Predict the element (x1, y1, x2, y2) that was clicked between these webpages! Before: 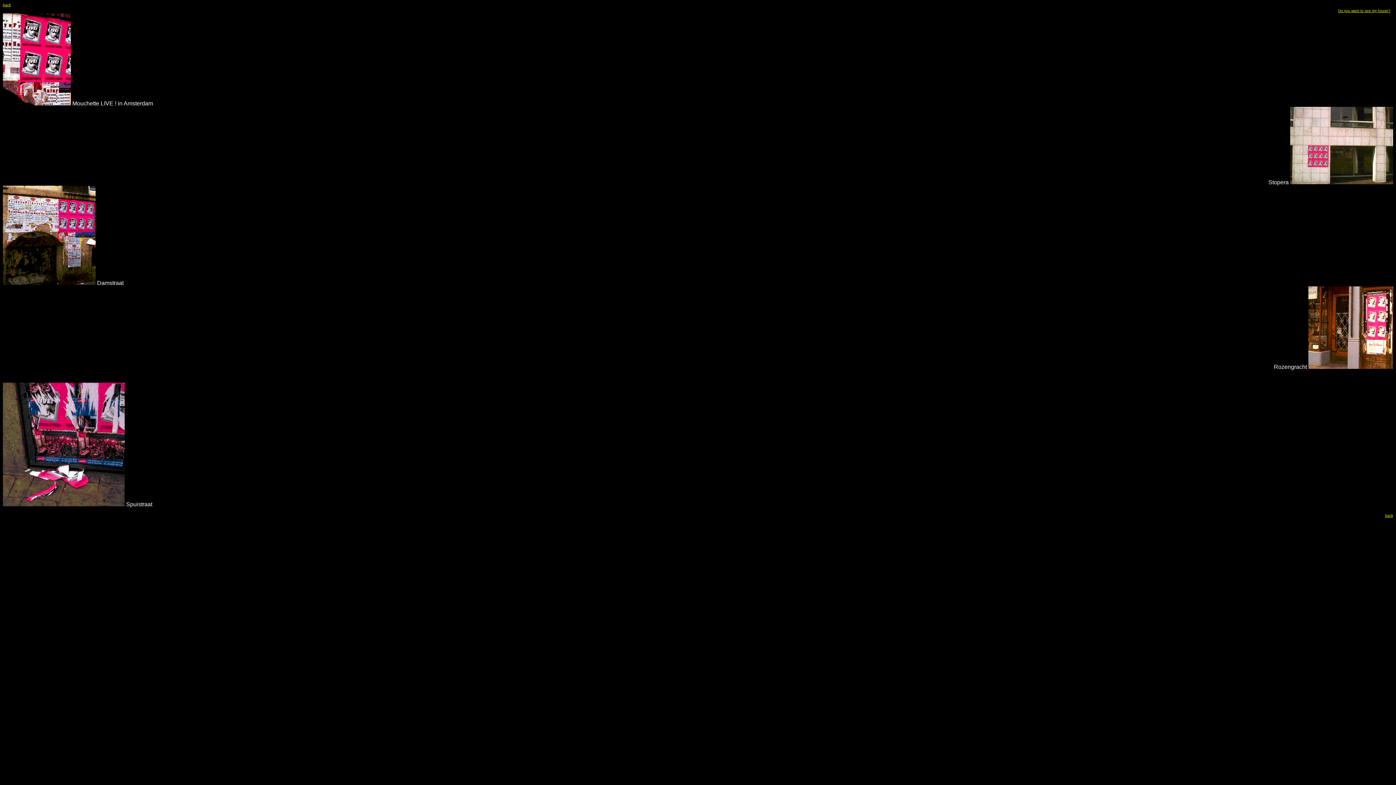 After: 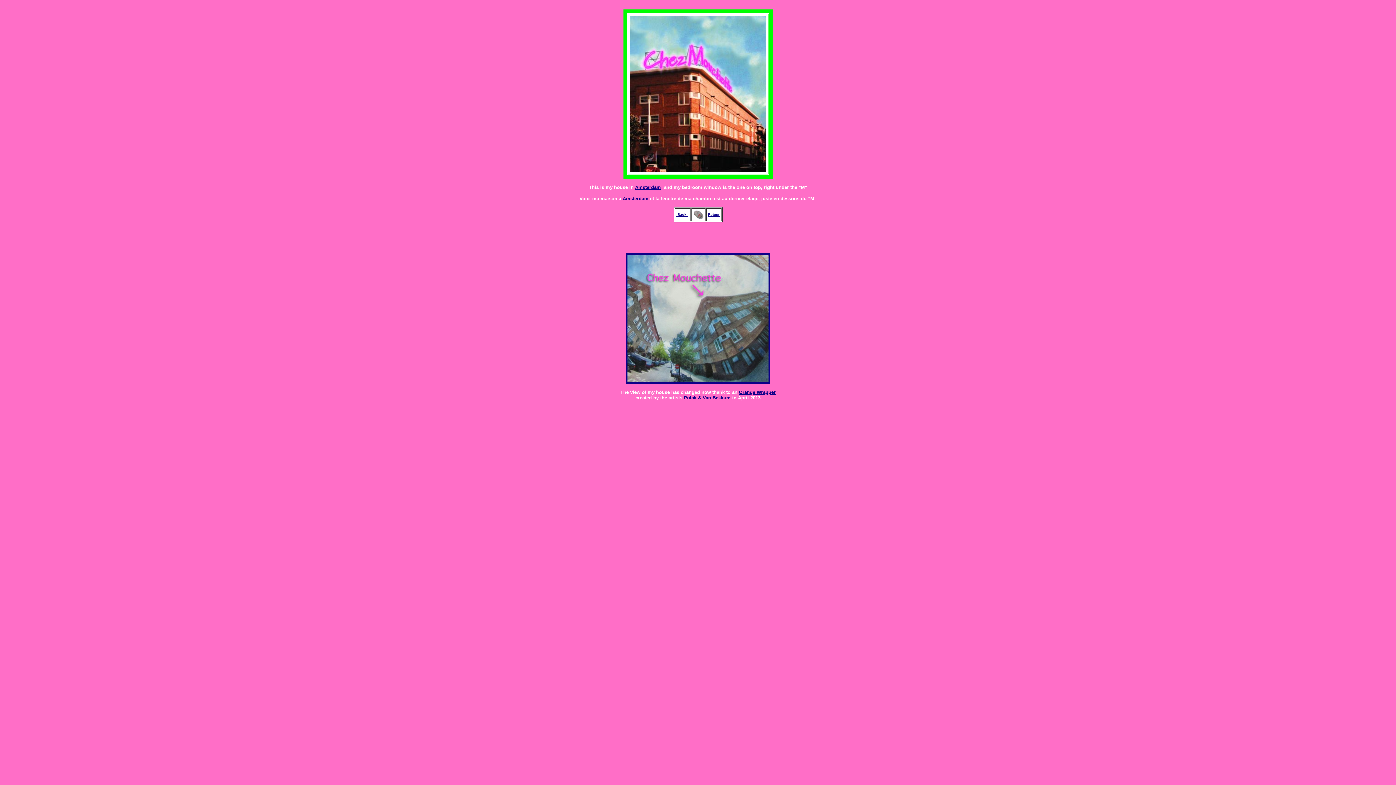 Action: label: Do you want to see my house? bbox: (1338, 8, 1390, 12)